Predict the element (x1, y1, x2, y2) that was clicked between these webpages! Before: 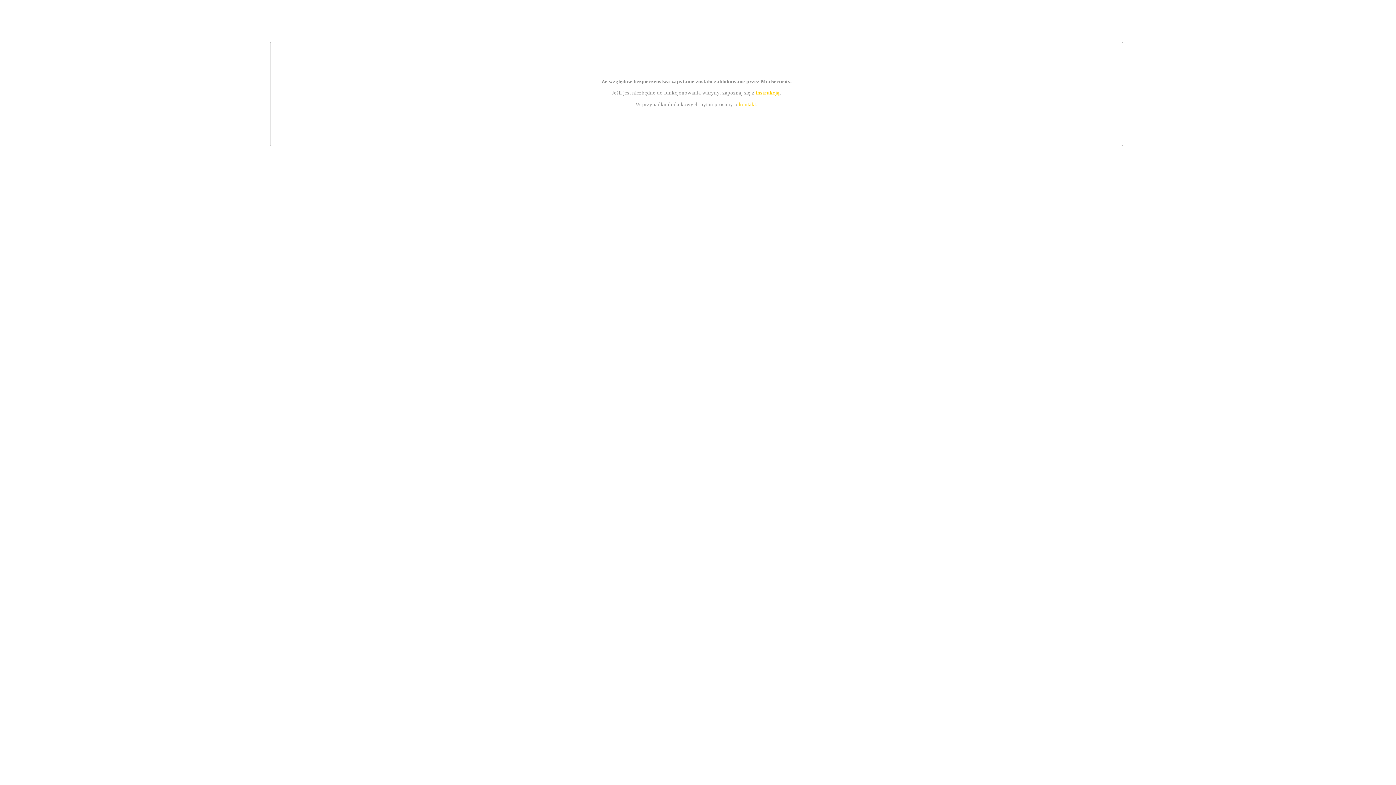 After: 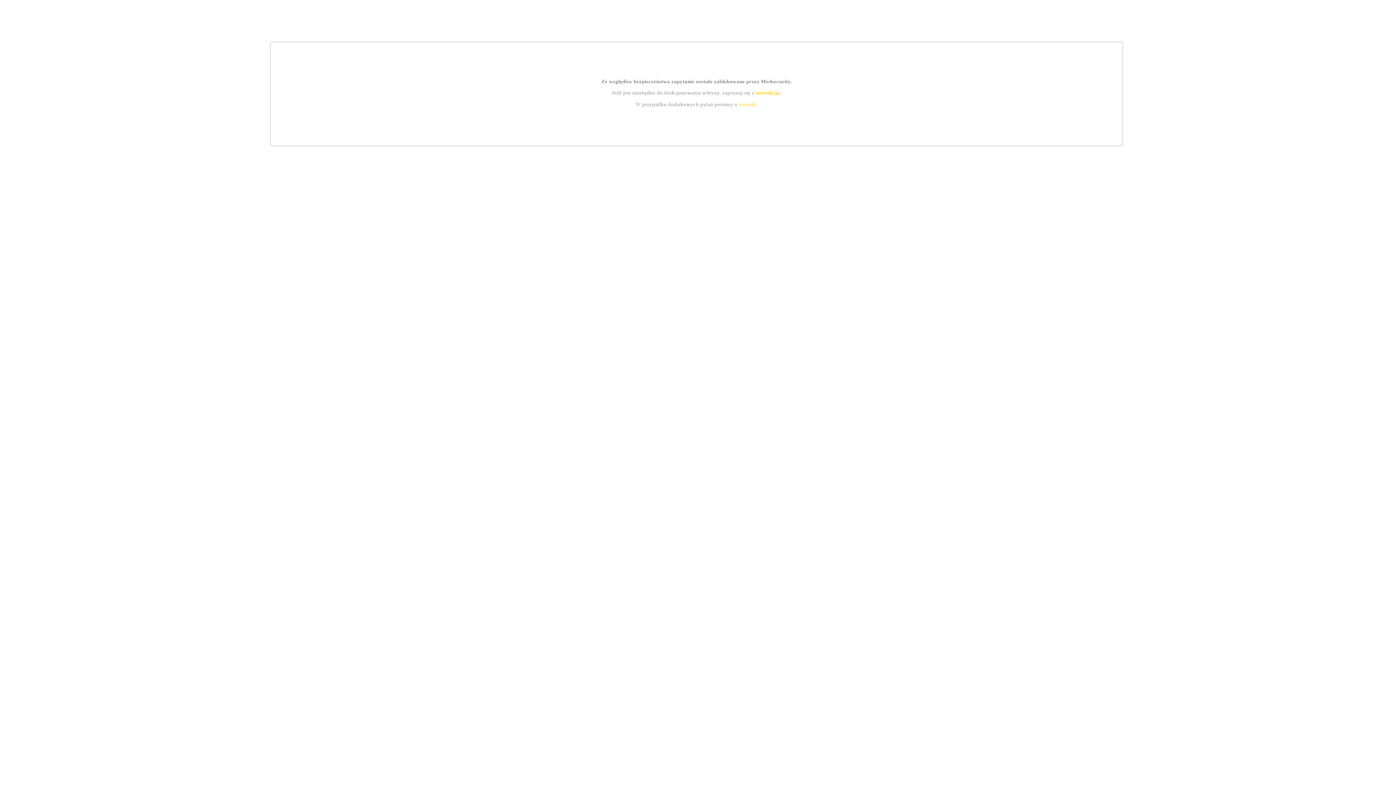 Action: label: kontakt bbox: (739, 101, 756, 107)